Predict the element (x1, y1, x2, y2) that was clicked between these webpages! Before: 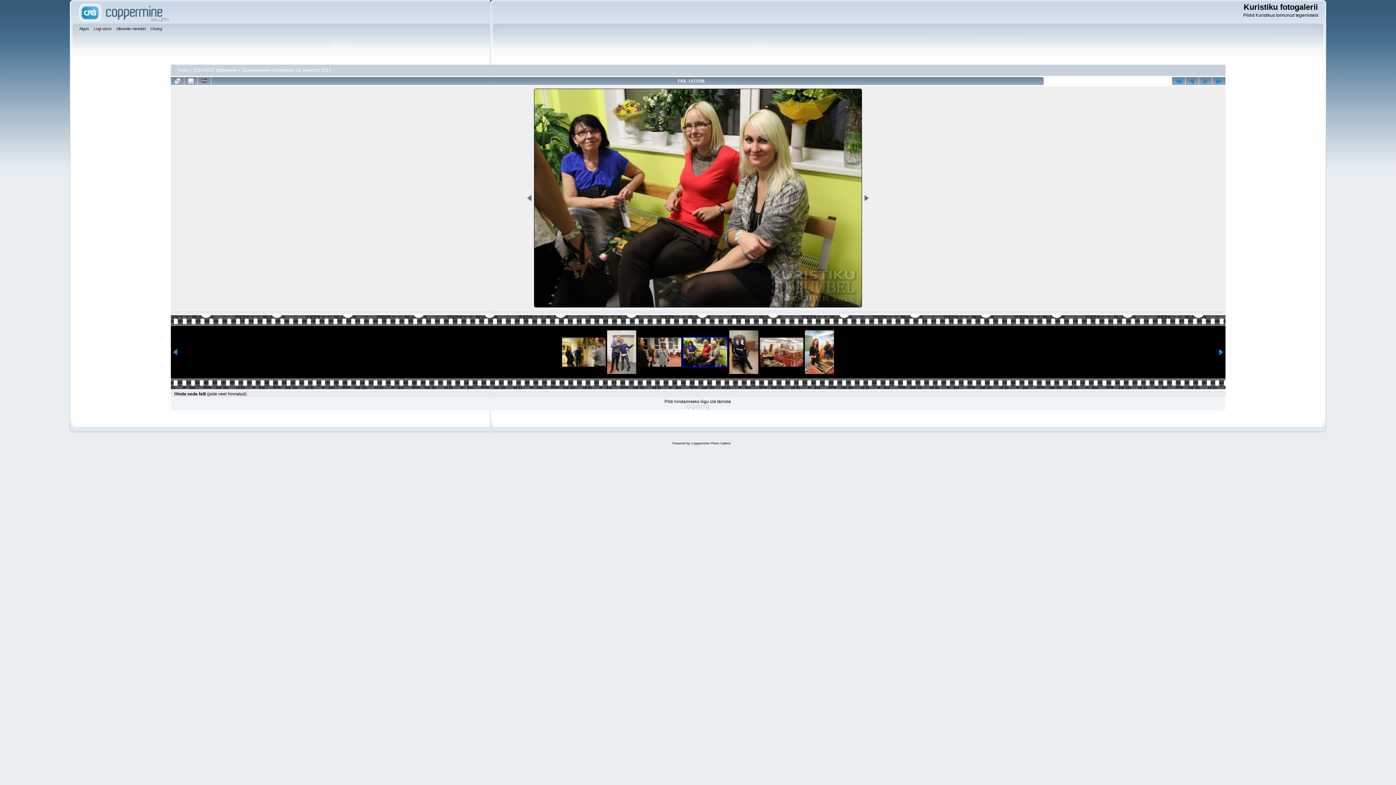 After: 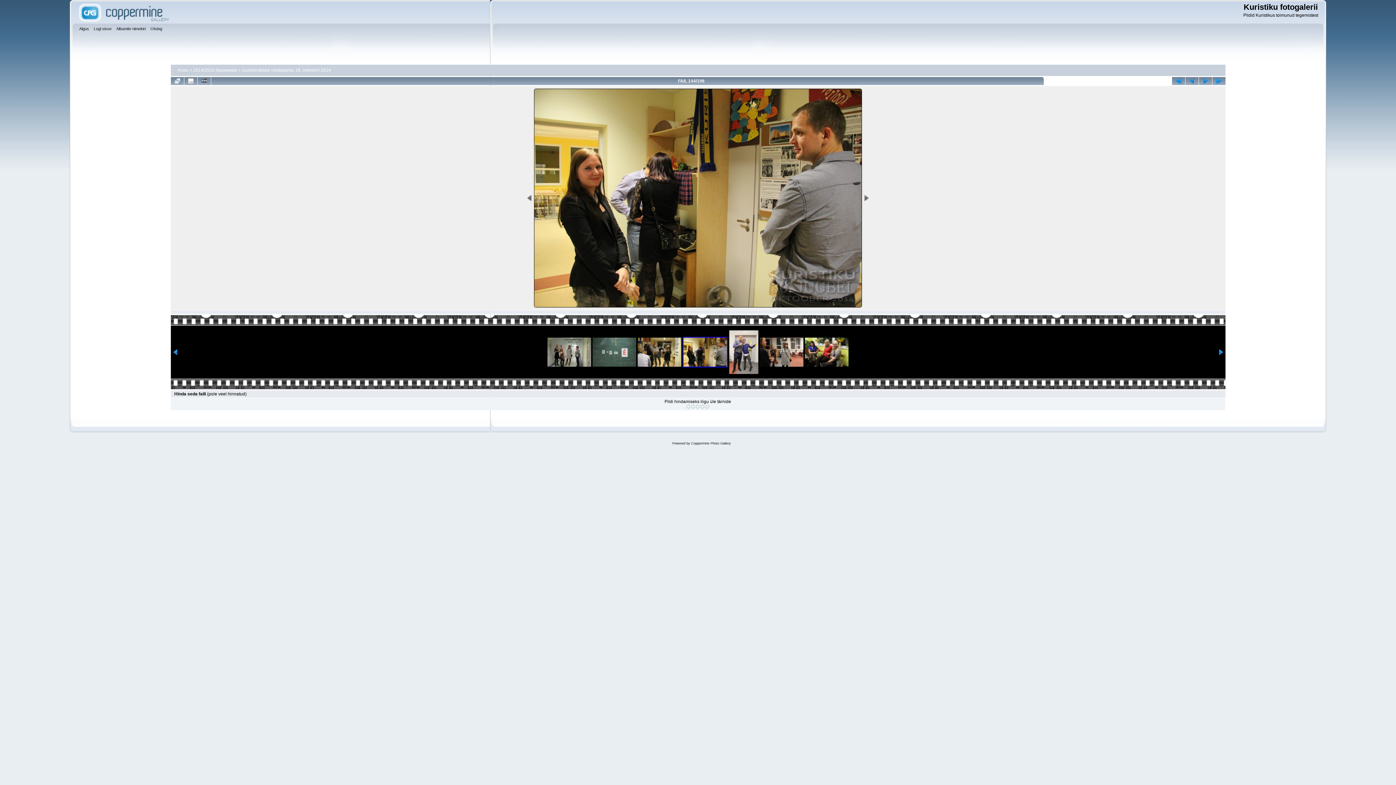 Action: bbox: (562, 337, 605, 366)